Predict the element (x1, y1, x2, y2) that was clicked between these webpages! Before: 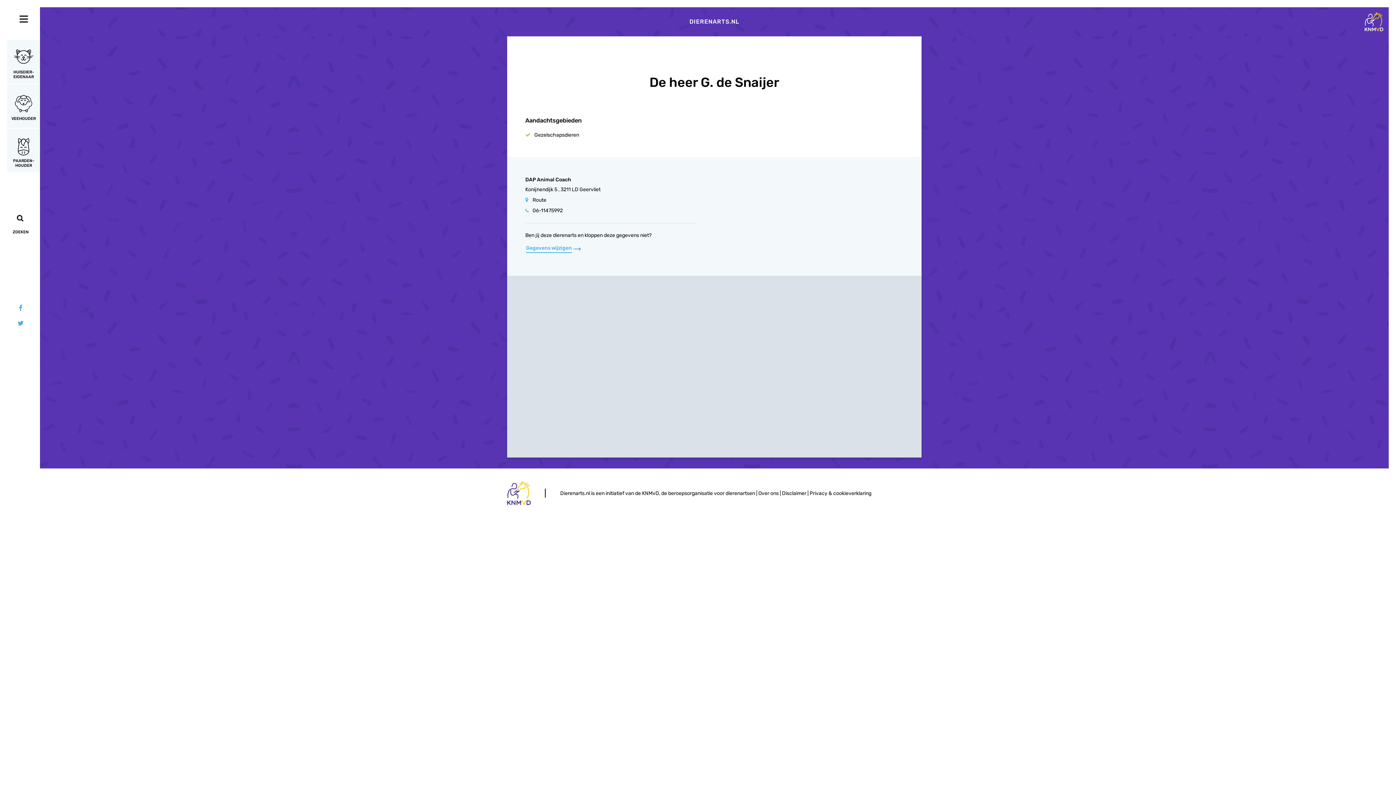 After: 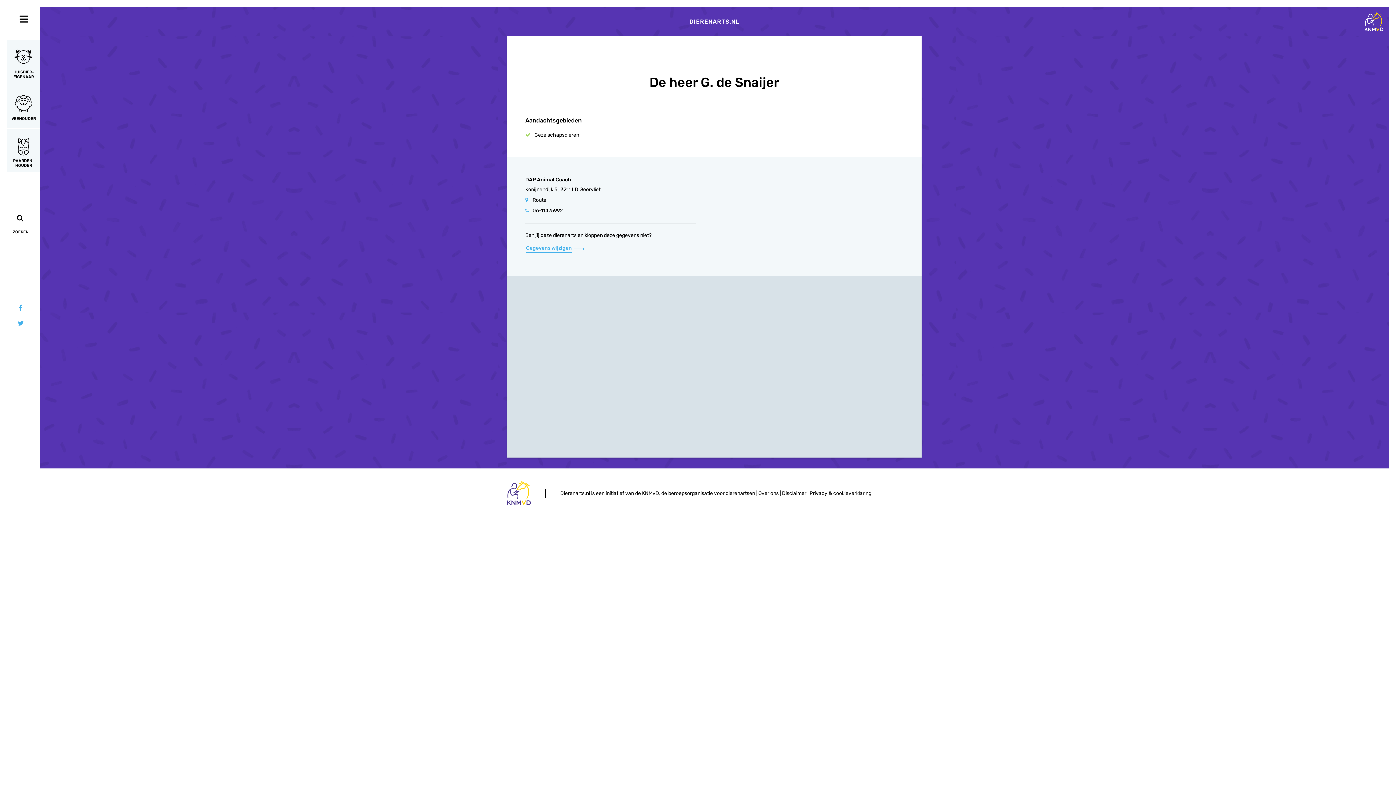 Action: label: Gegevens wijzigen bbox: (525, 240, 590, 256)